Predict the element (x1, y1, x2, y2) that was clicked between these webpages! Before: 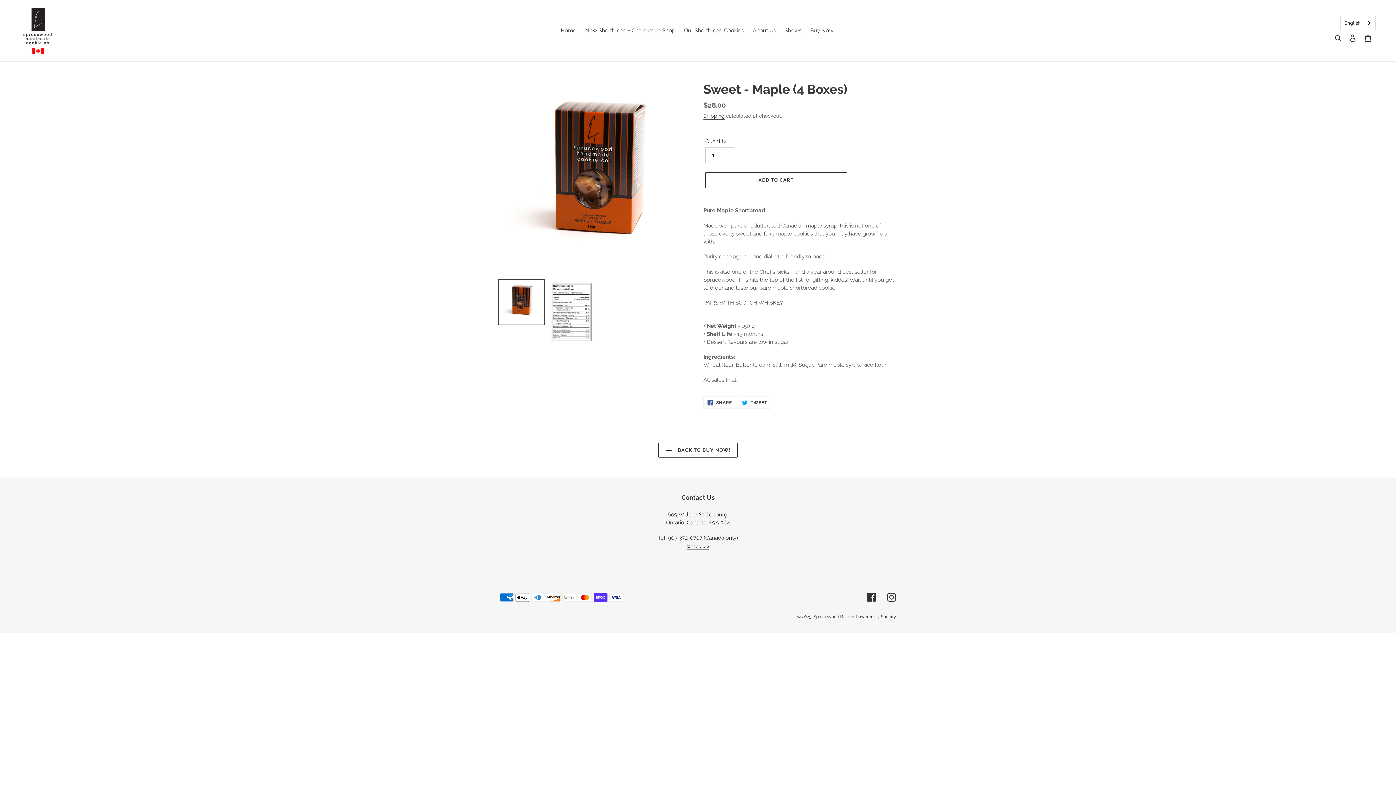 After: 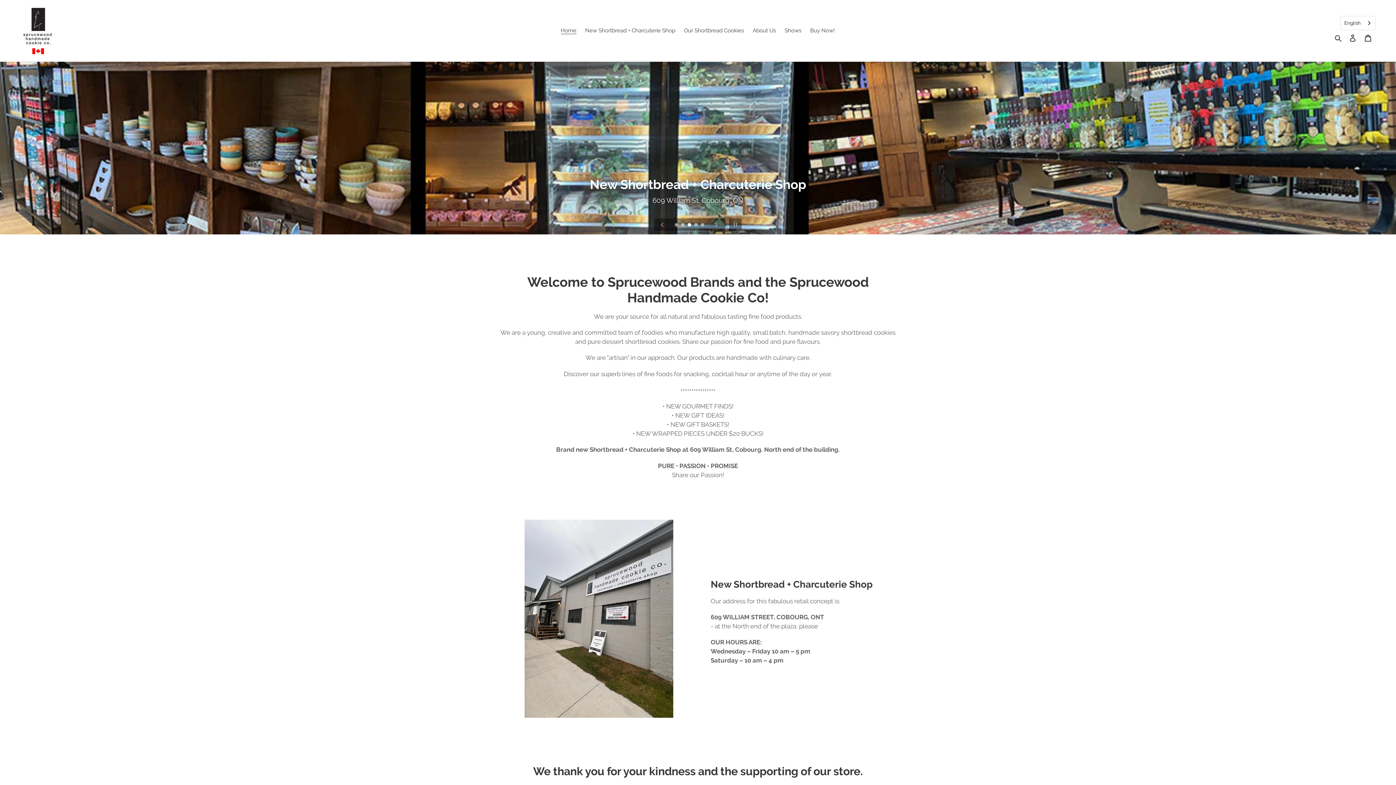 Action: label: Sprucewood Bakery bbox: (813, 614, 854, 619)